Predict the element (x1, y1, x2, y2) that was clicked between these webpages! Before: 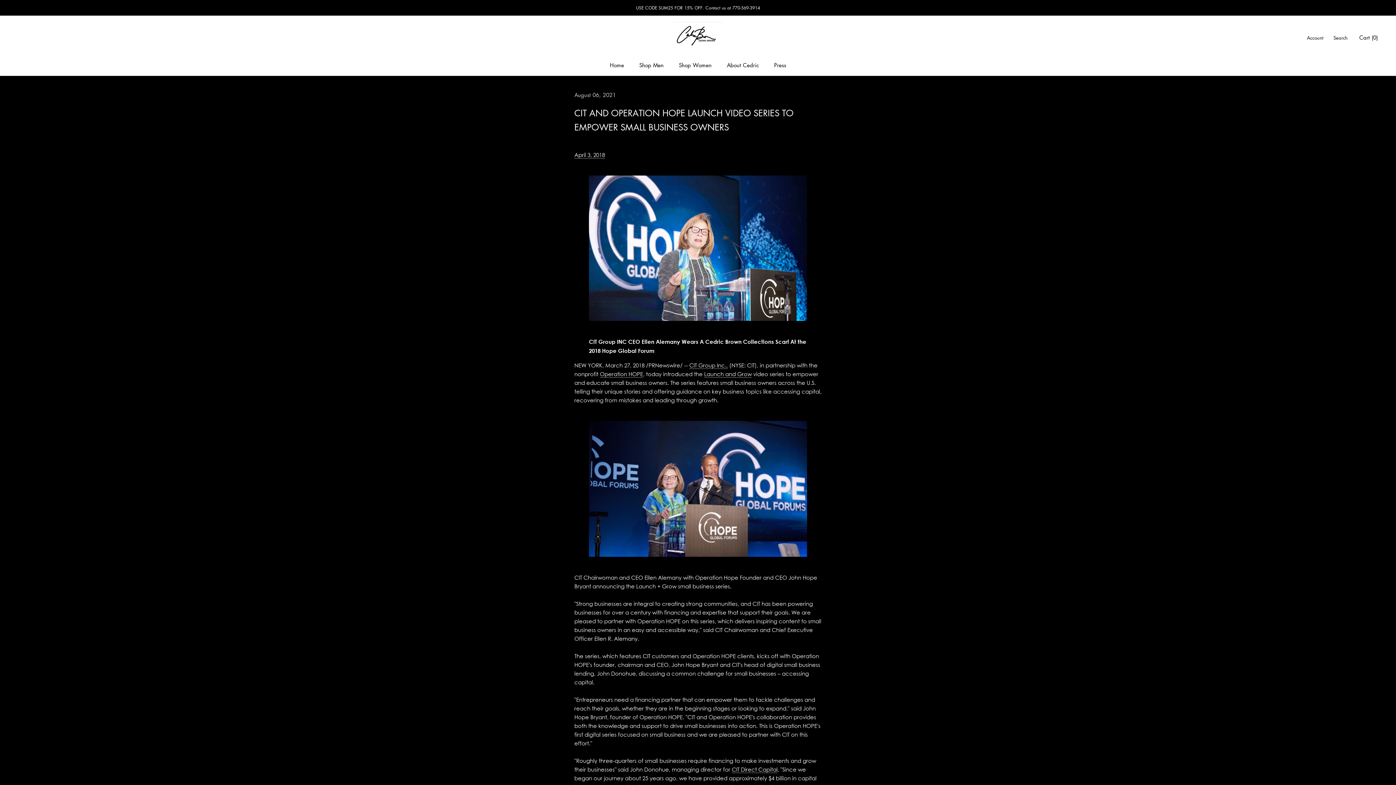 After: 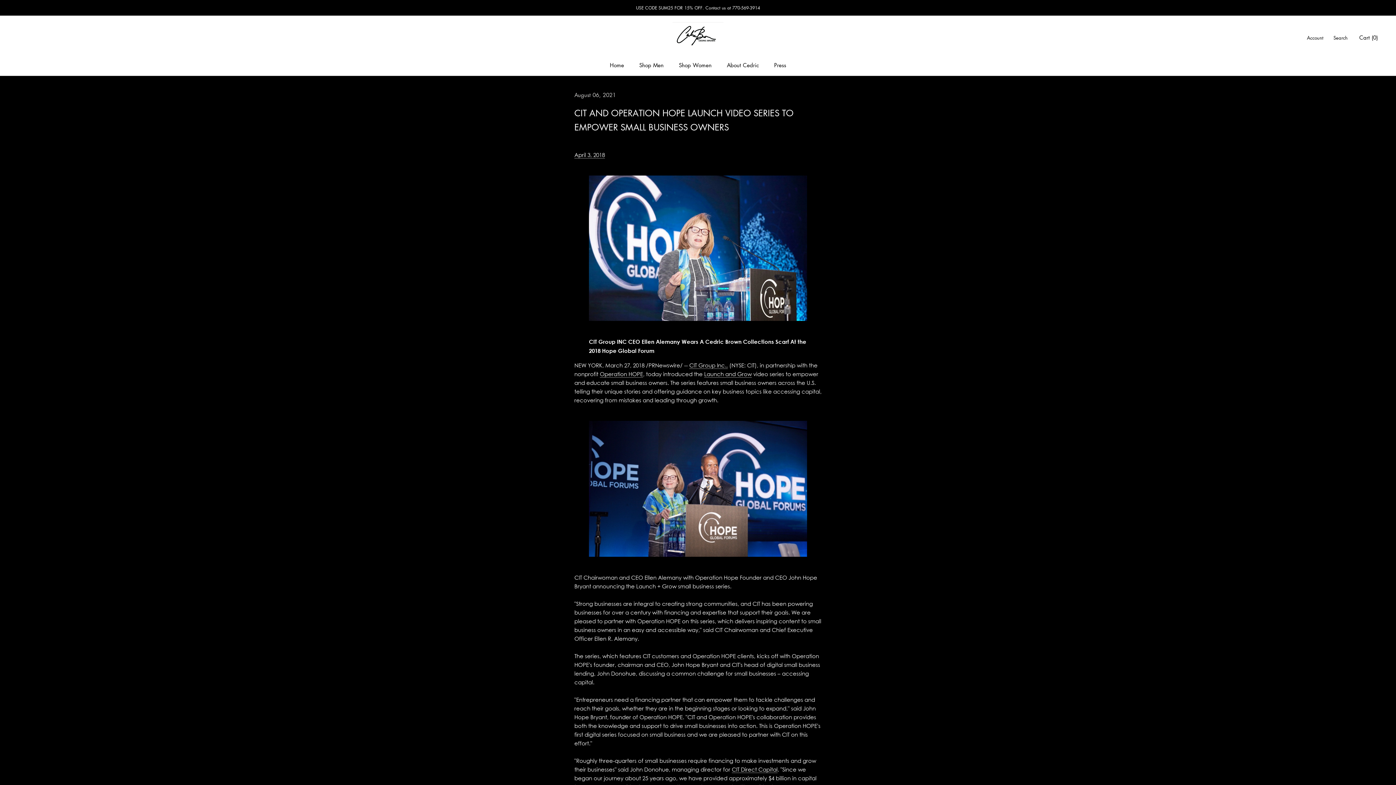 Action: label: CIT Group Inc., bbox: (689, 362, 728, 368)